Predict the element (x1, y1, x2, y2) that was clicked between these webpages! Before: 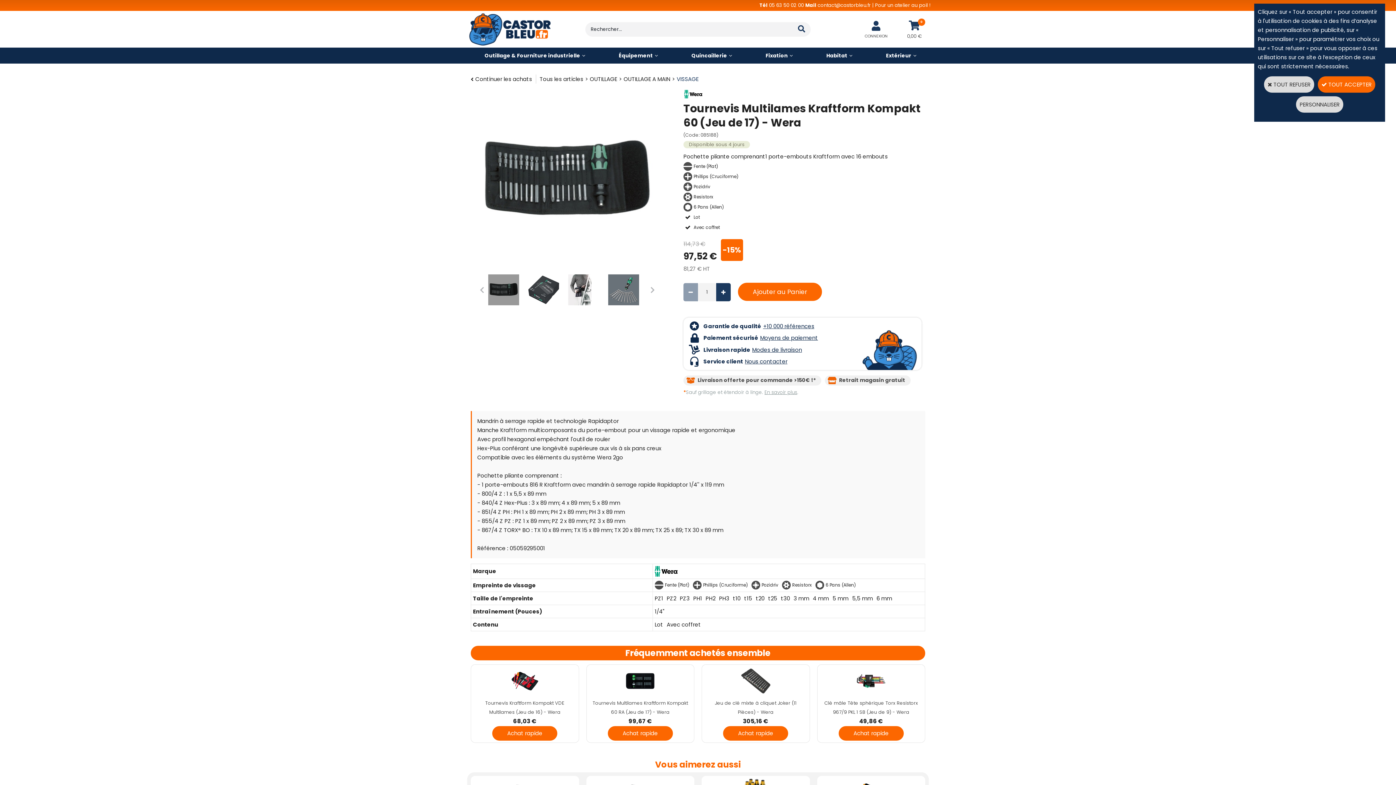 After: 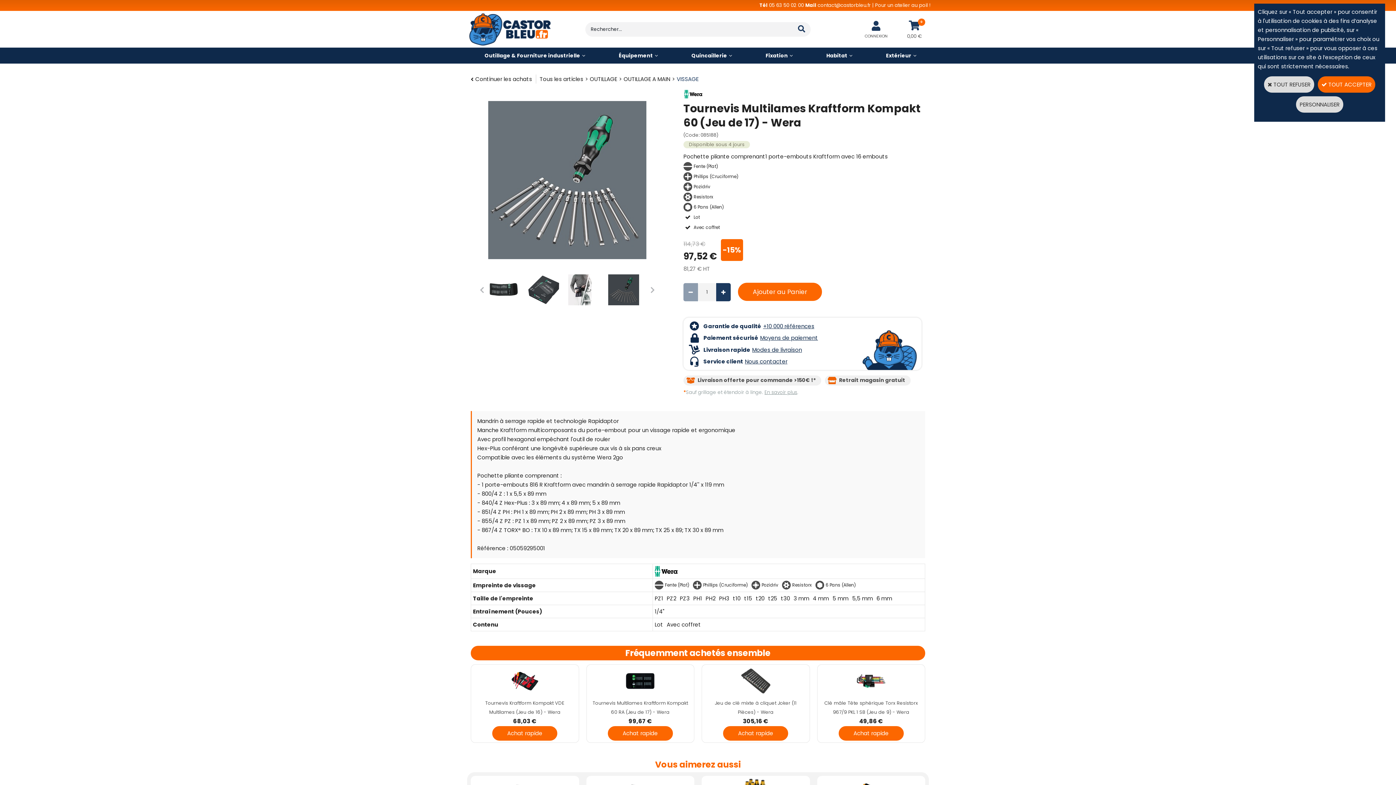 Action: bbox: (608, 274, 639, 305)